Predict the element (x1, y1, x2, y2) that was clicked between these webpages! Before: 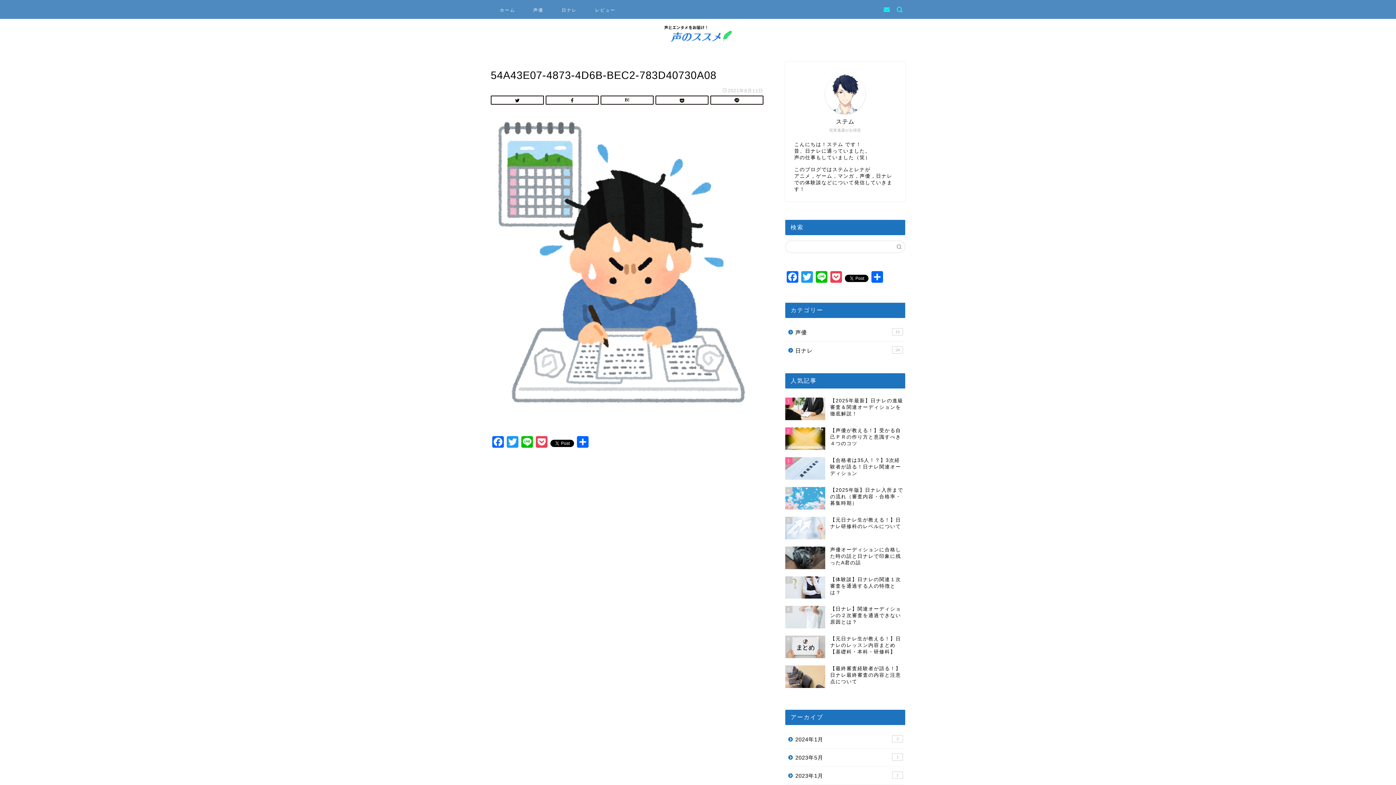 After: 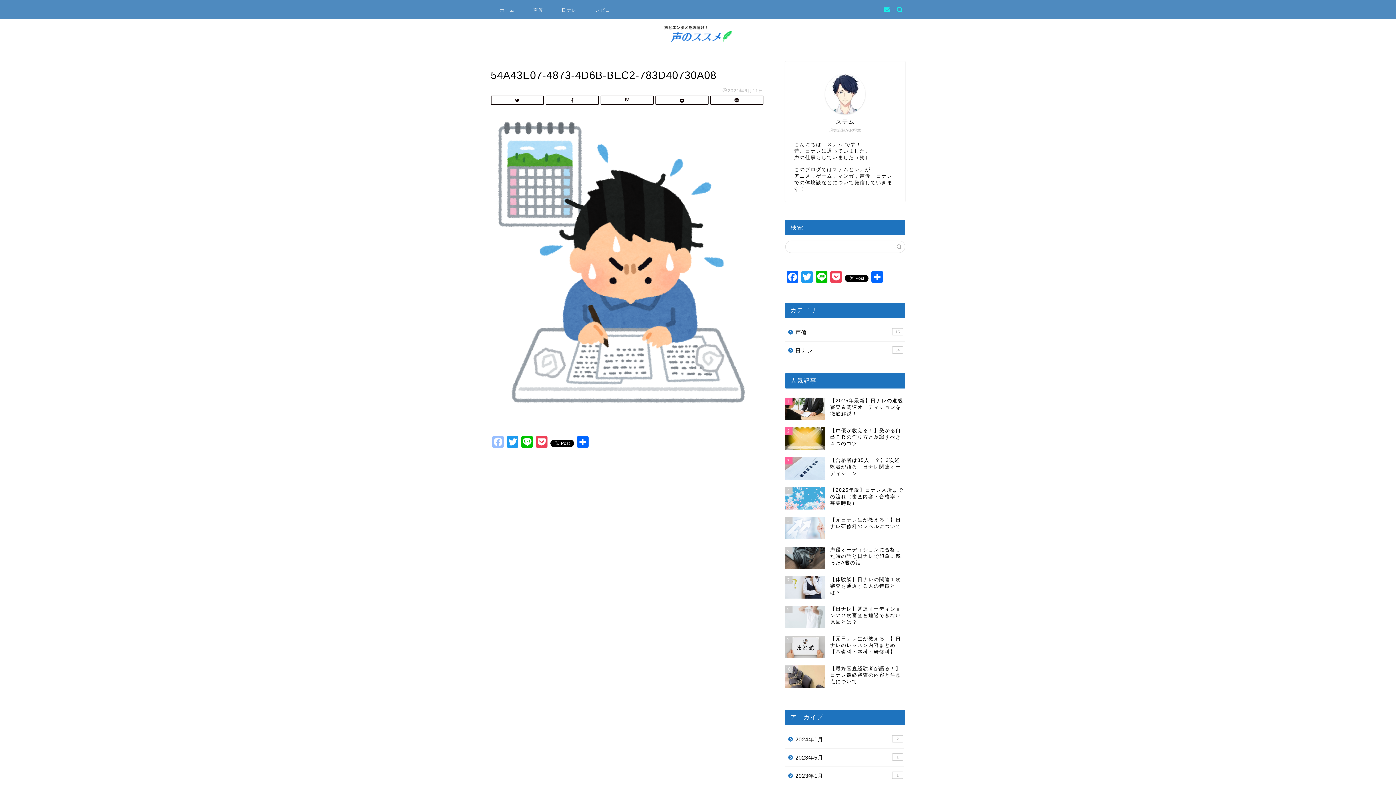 Action: bbox: (490, 436, 505, 449) label: Facebook